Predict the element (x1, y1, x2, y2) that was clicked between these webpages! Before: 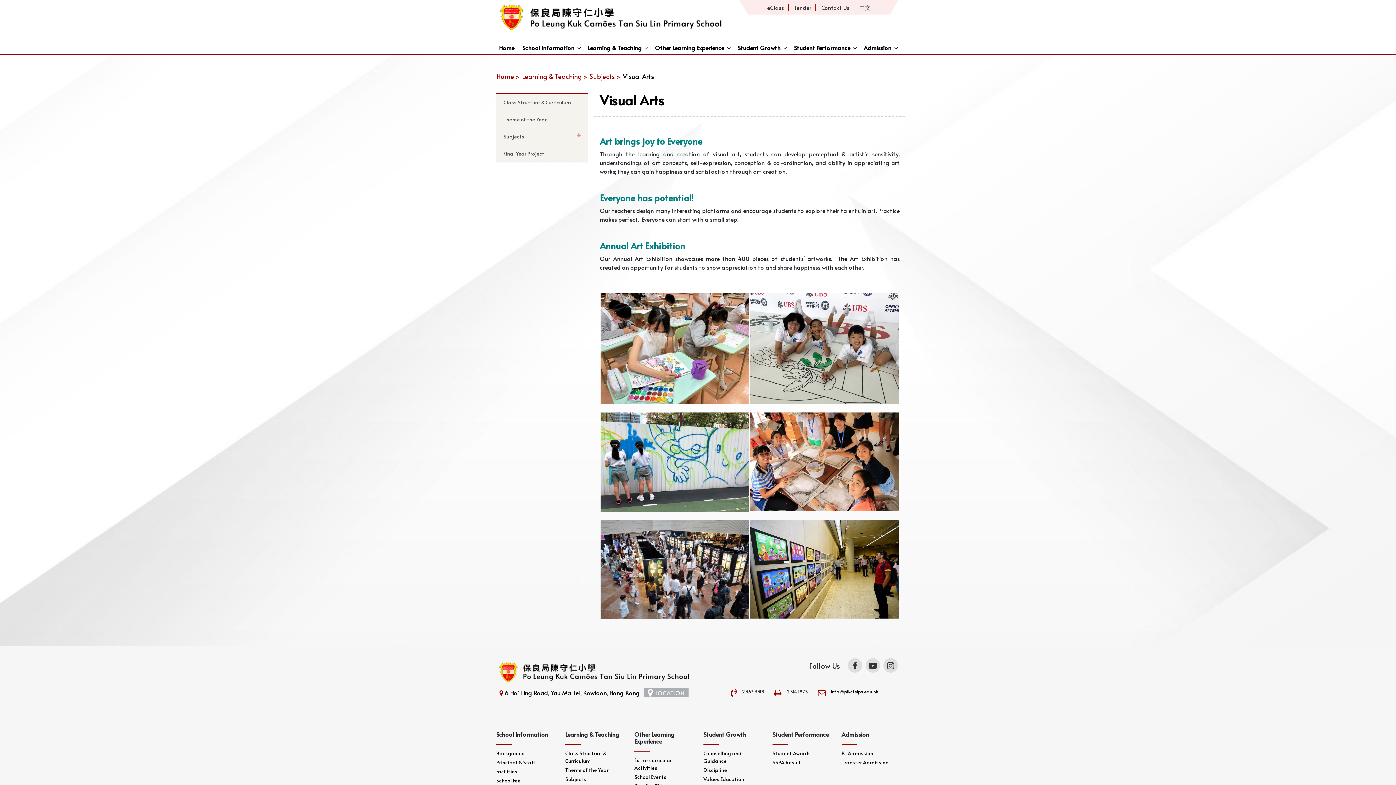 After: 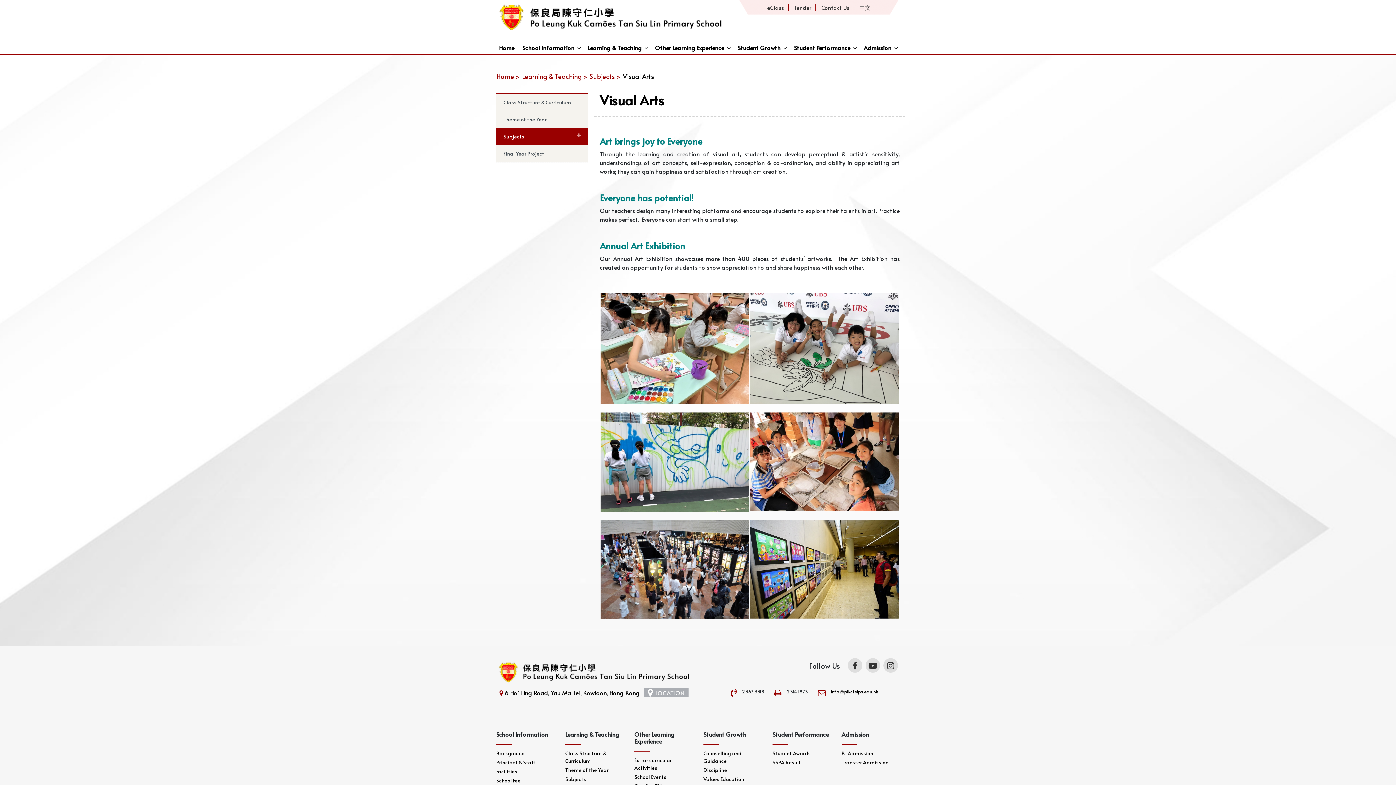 Action: label: Subjects bbox: (496, 128, 588, 144)